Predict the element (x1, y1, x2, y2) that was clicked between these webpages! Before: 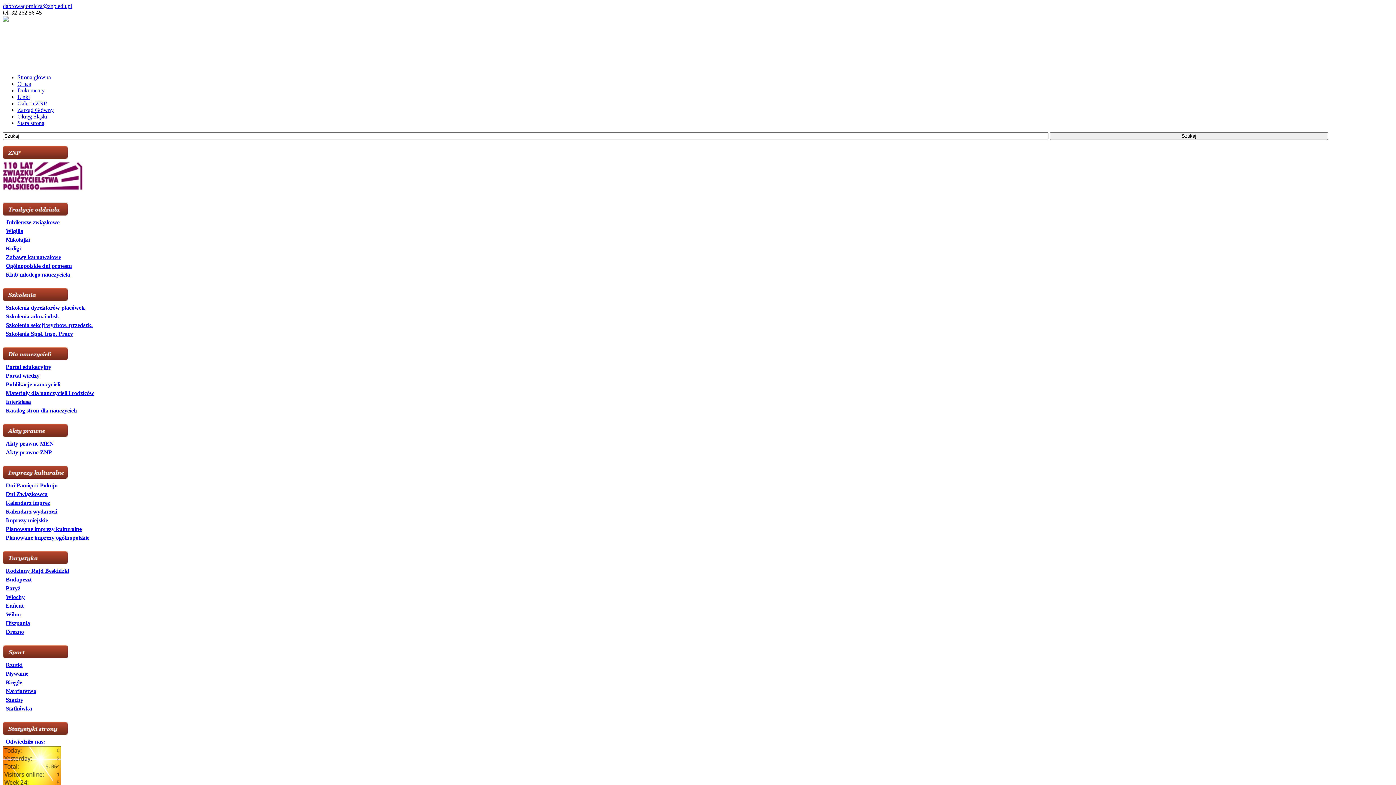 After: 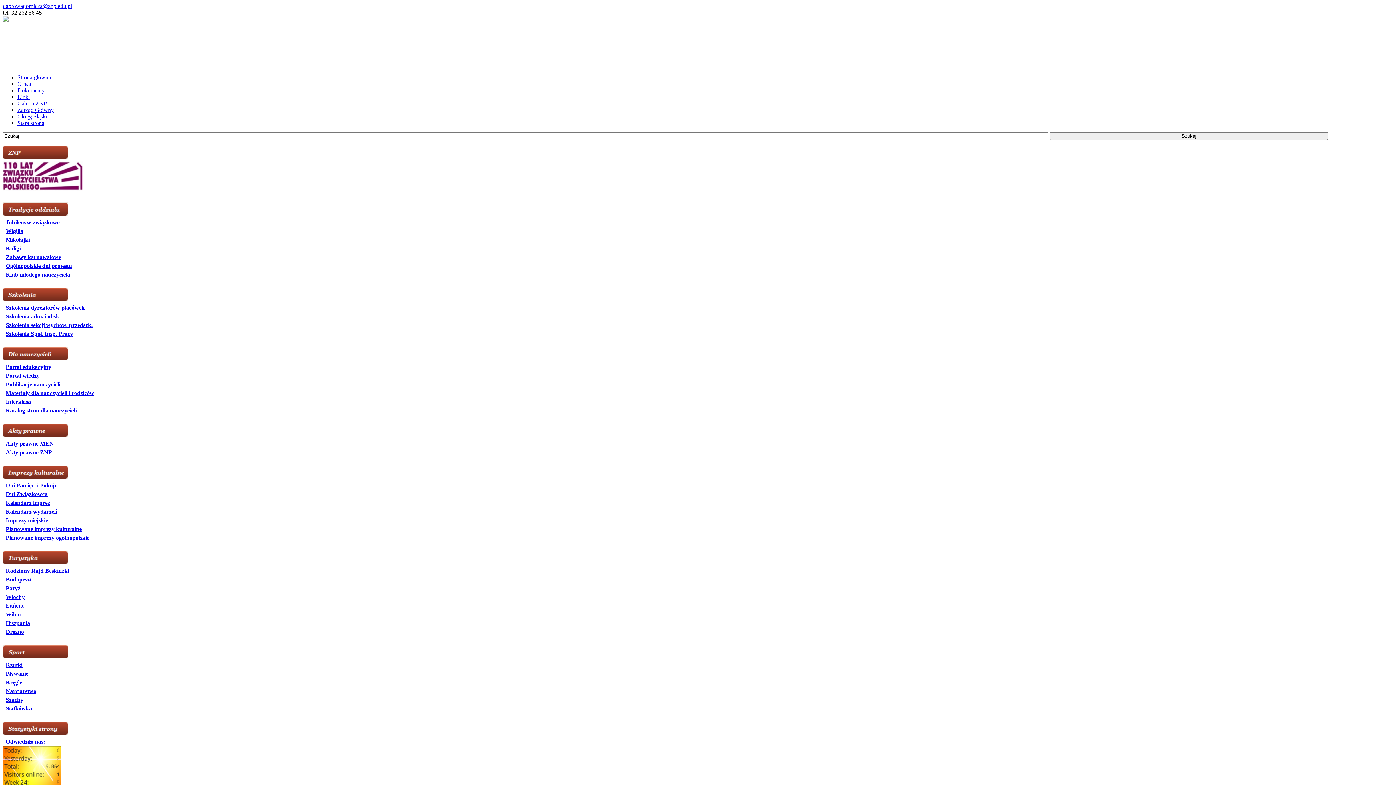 Action: bbox: (2, 449, 52, 455) label: _Akty prawne ZNP